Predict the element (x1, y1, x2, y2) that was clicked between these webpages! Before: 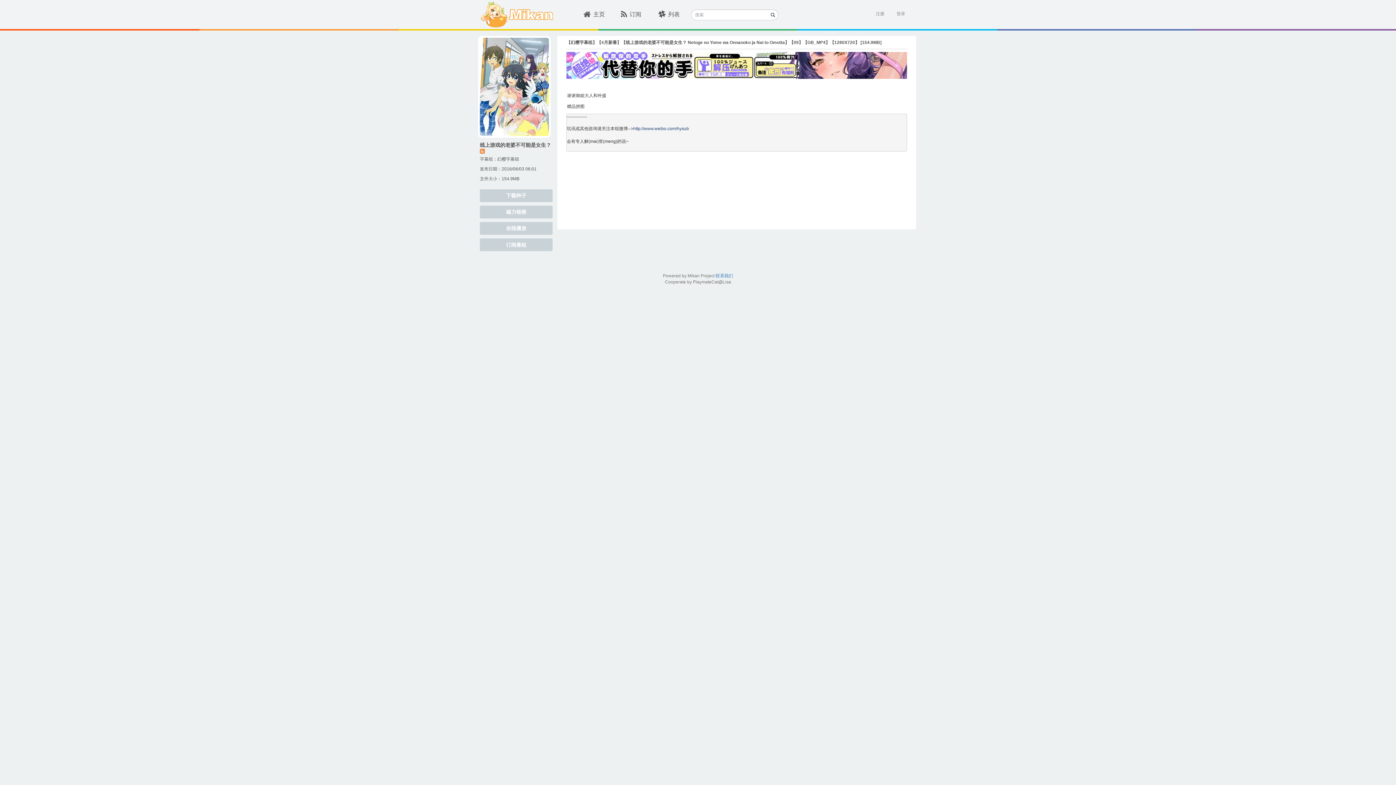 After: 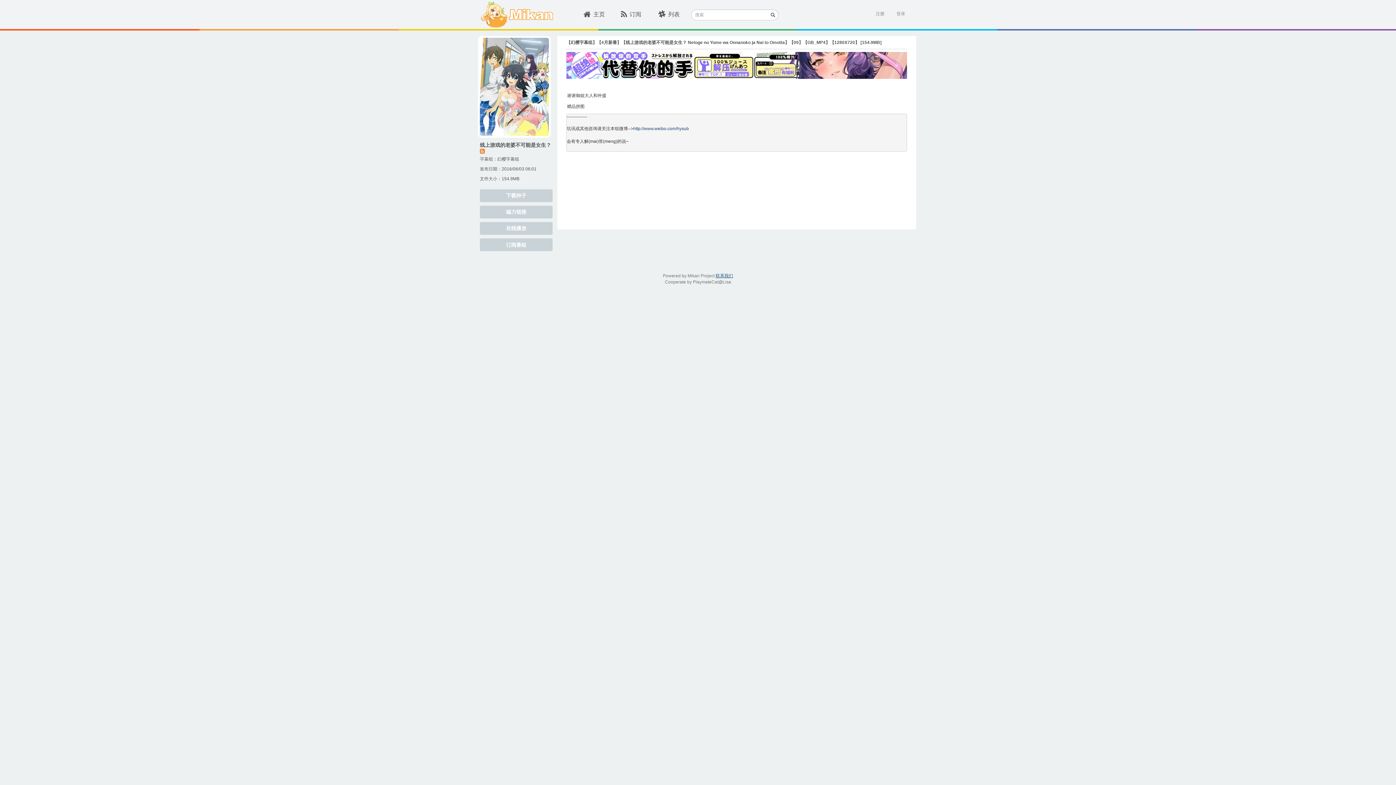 Action: bbox: (715, 273, 733, 278) label: 联系我们